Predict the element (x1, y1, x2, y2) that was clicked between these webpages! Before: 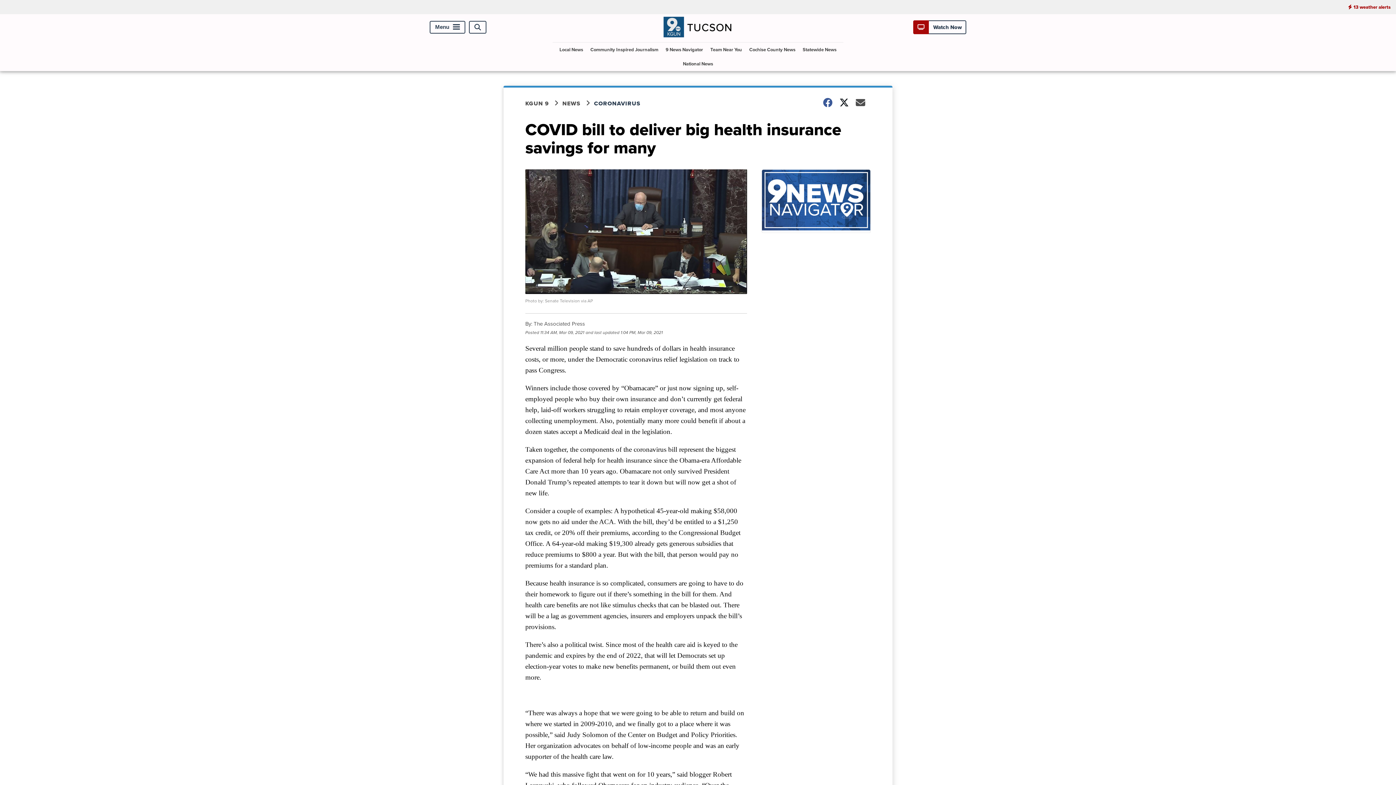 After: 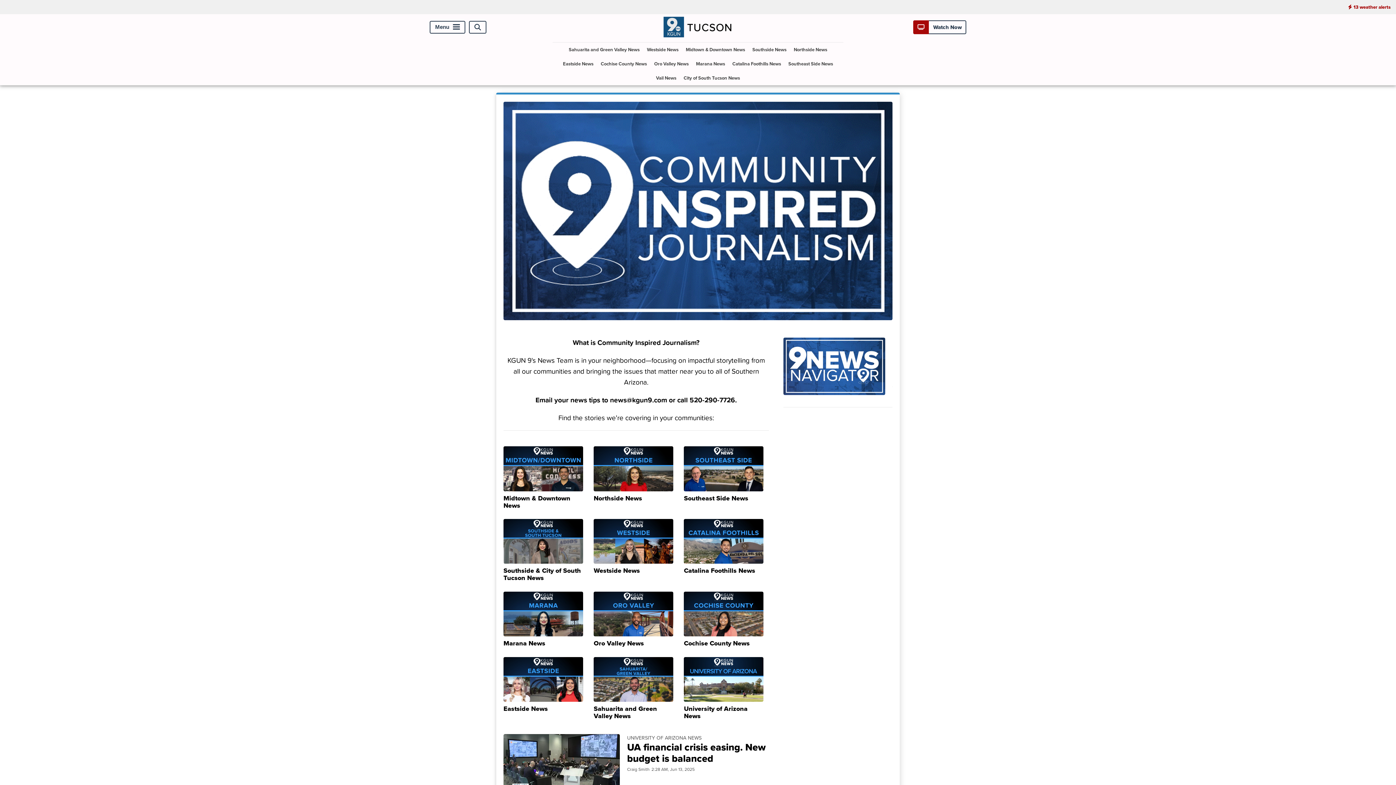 Action: label: Community Inspired Journalism bbox: (587, 42, 661, 56)